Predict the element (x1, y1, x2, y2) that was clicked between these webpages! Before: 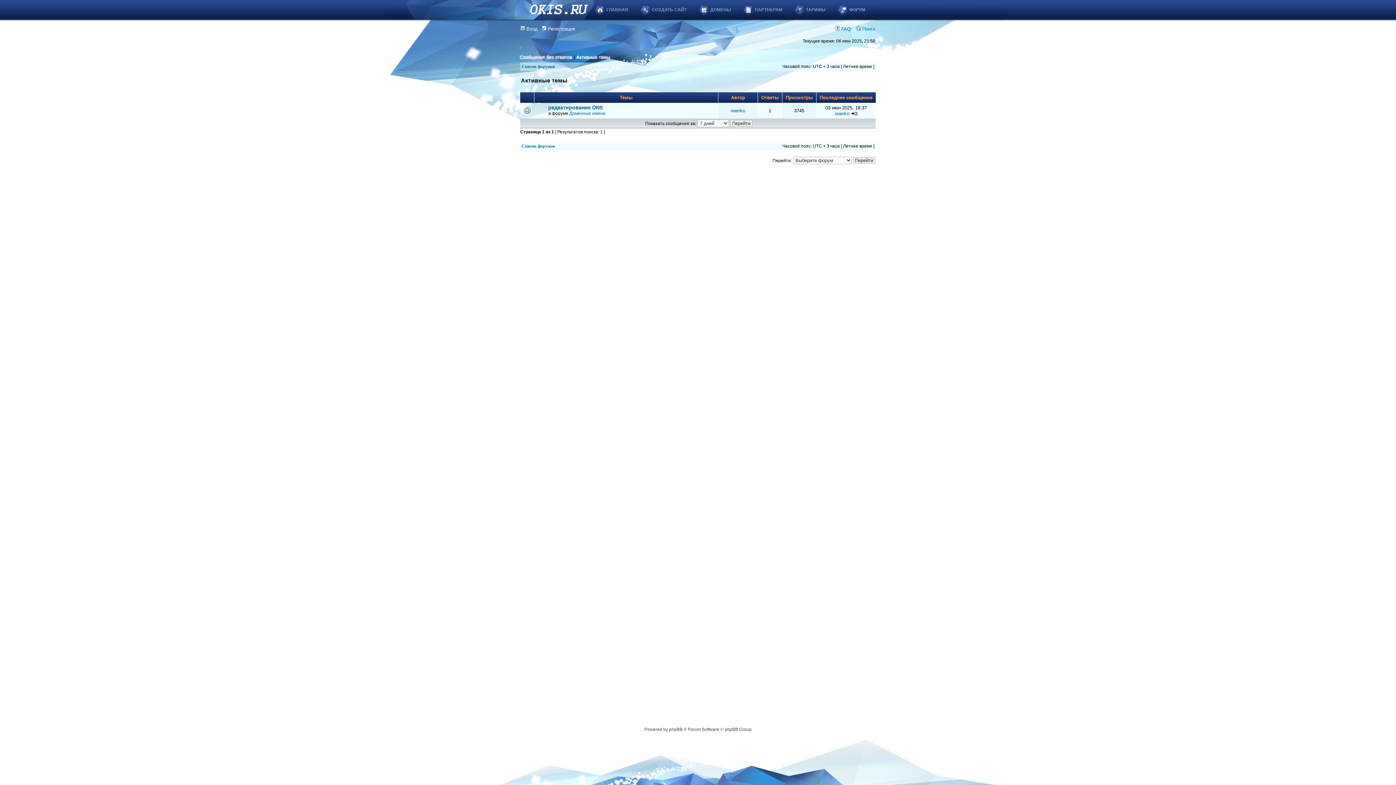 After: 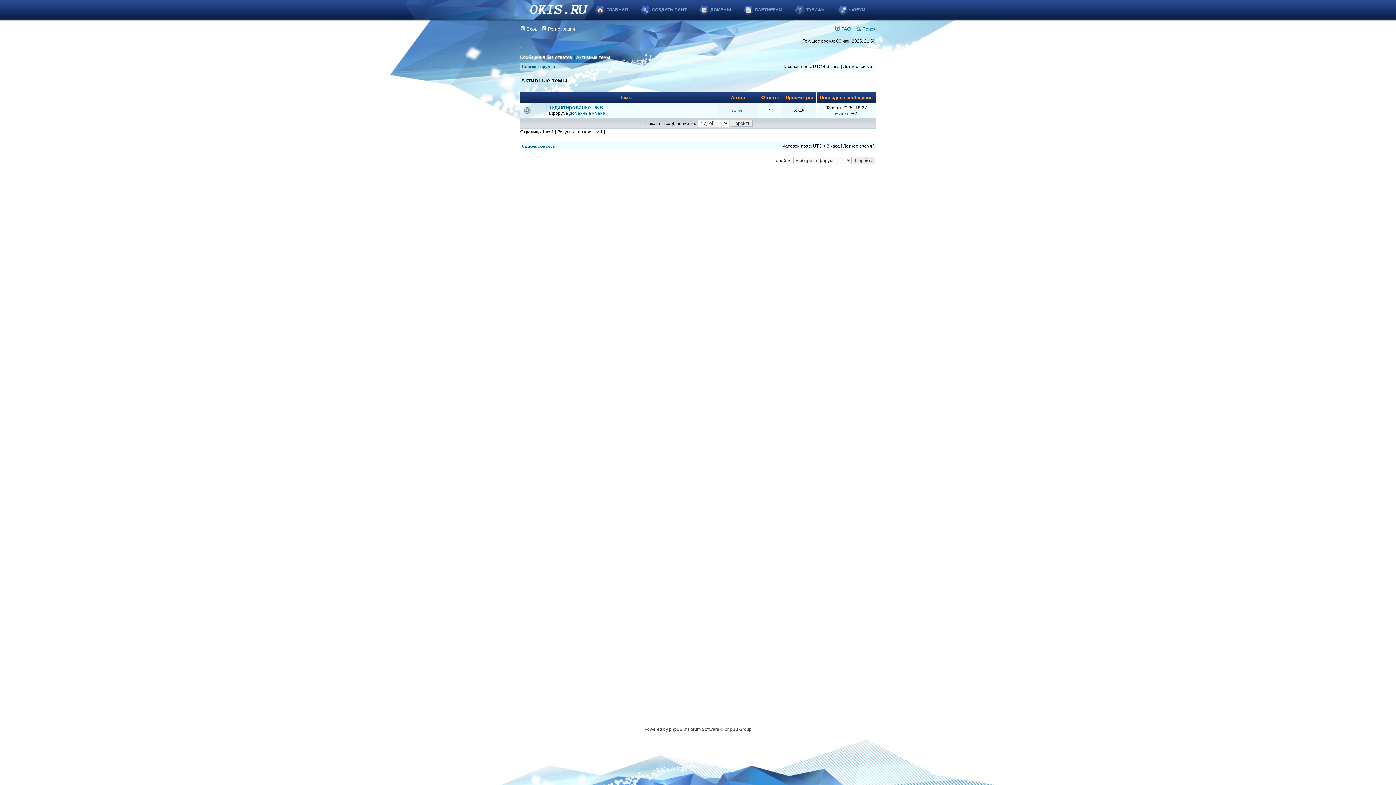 Action: bbox: (576, 54, 610, 60) label: Активные темы